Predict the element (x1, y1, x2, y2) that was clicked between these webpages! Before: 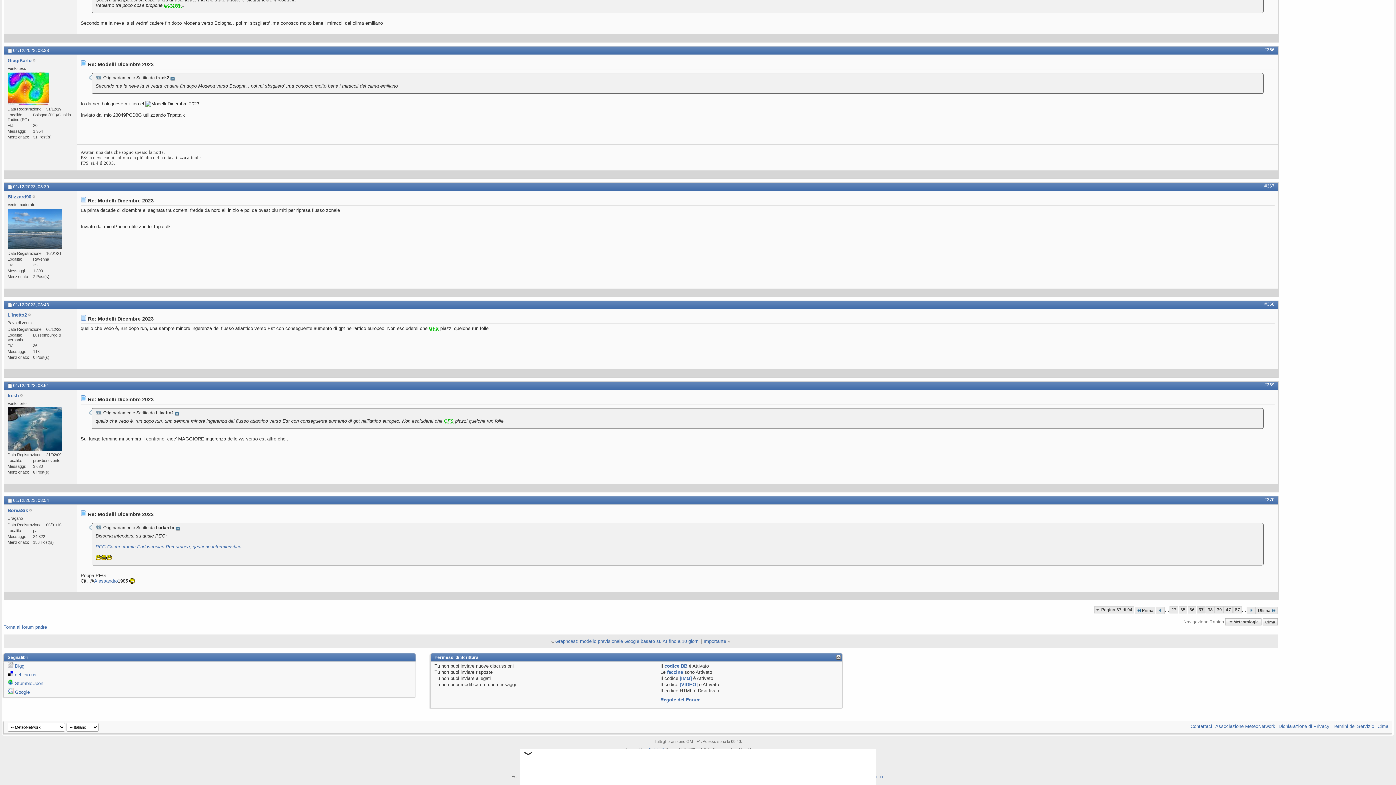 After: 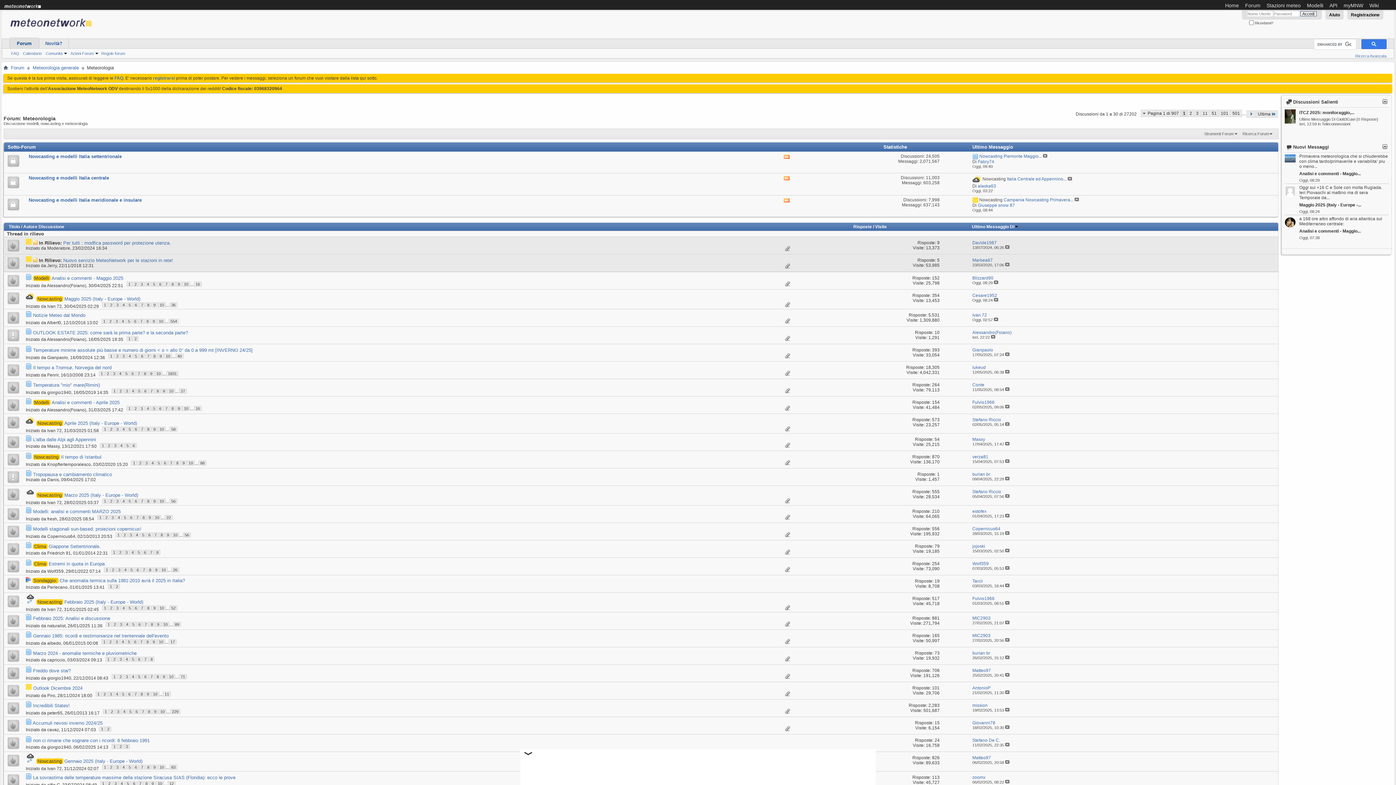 Action: bbox: (3, 624, 46, 630) label: Torna al forum padre